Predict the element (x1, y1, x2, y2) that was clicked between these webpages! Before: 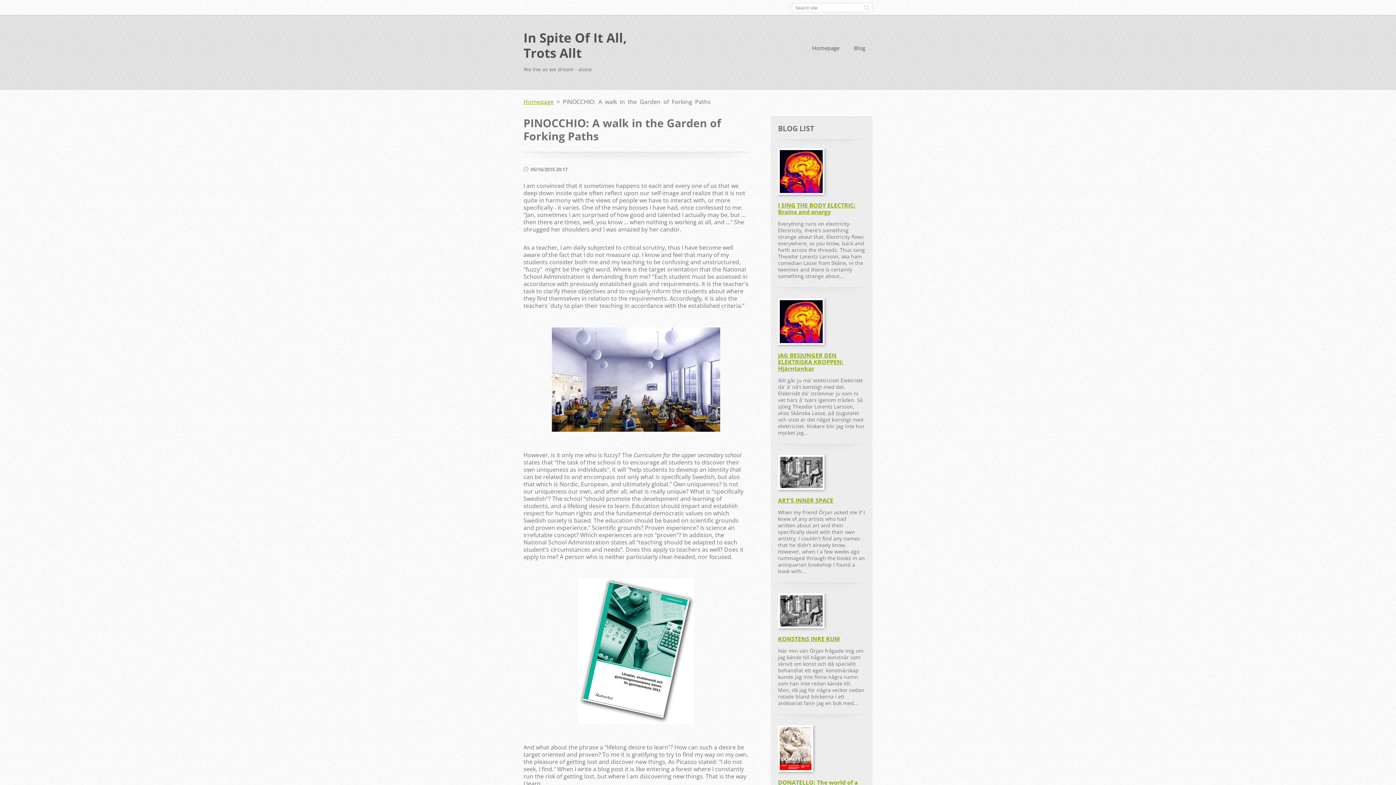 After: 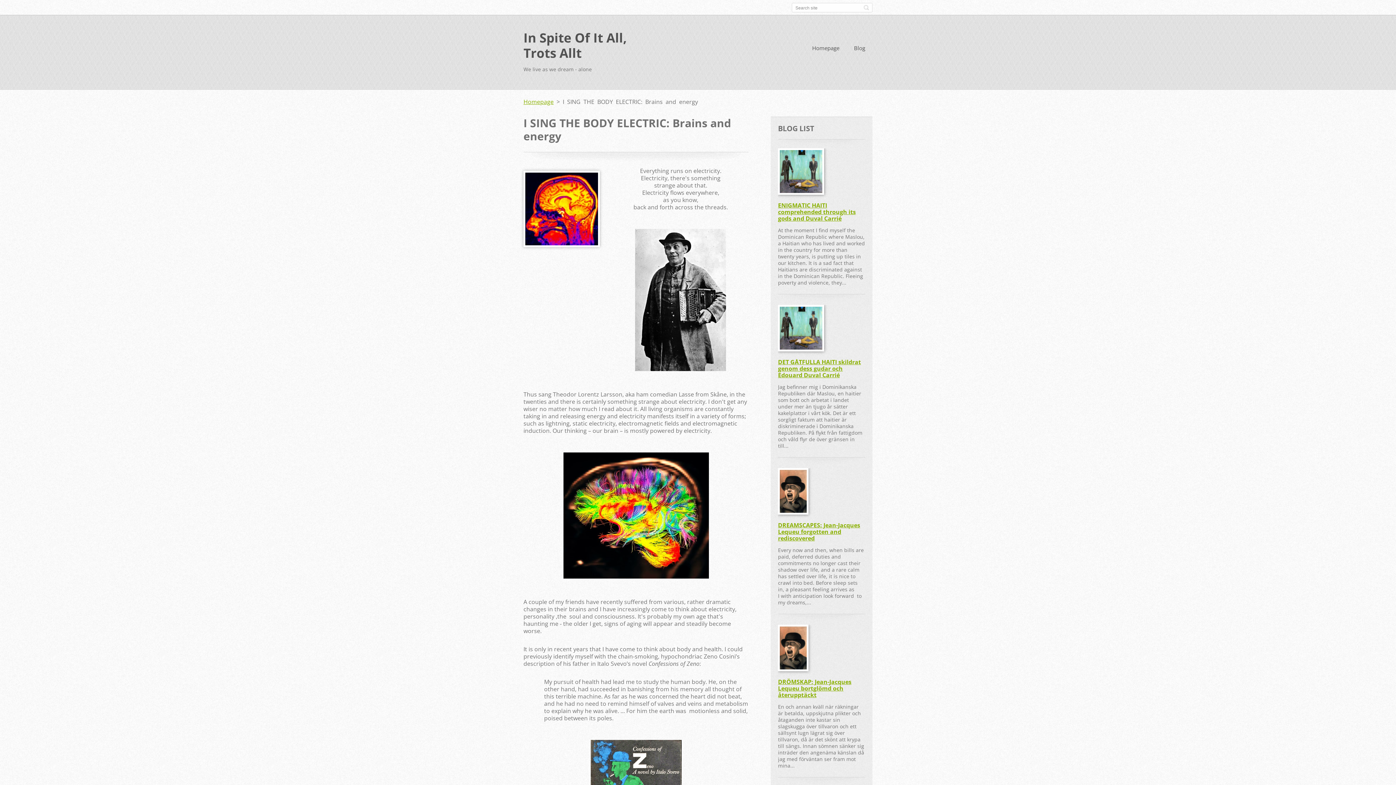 Action: bbox: (778, 201, 855, 216) label: I SING THE BODY ELECTRIC: Brains and energy